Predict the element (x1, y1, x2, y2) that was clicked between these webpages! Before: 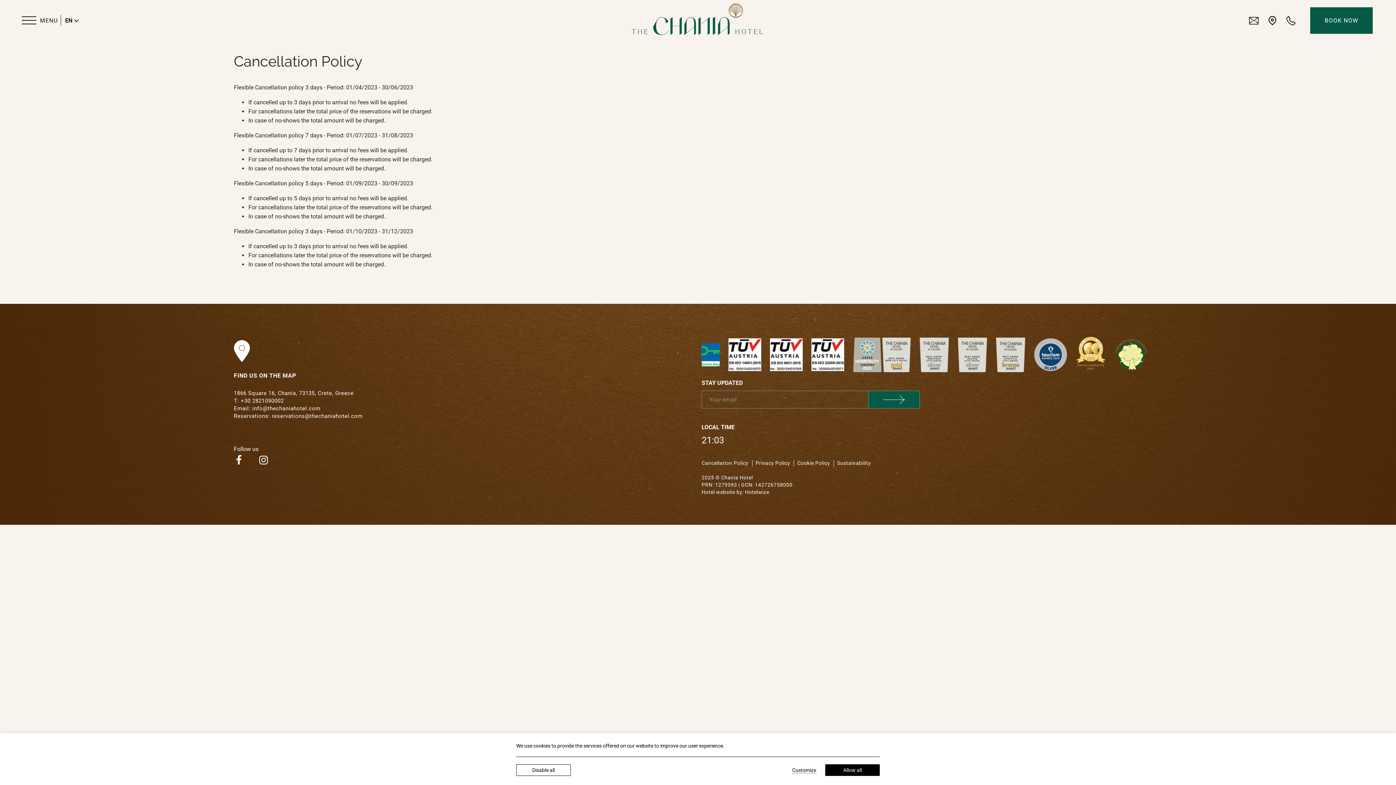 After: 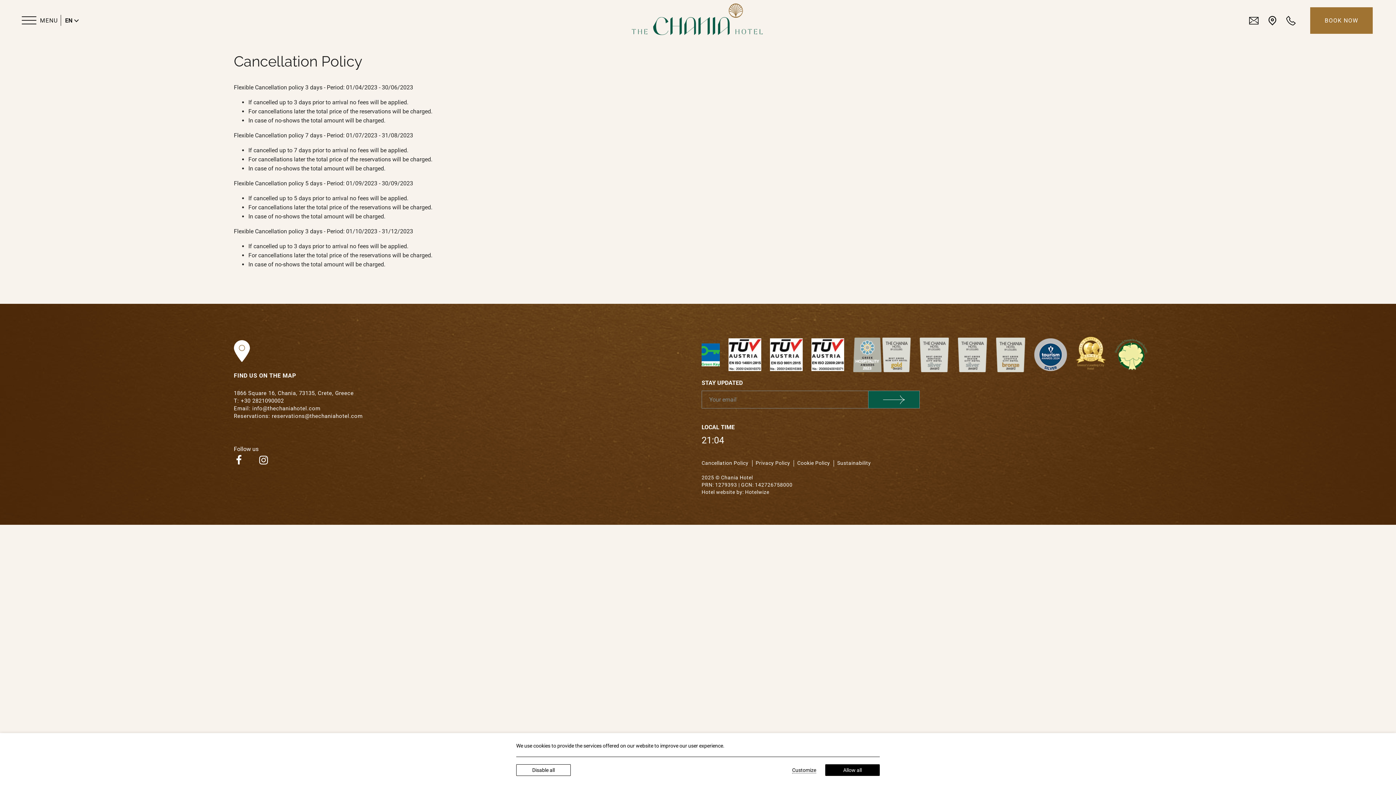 Action: bbox: (1310, 7, 1373, 33) label: BOOK NOW